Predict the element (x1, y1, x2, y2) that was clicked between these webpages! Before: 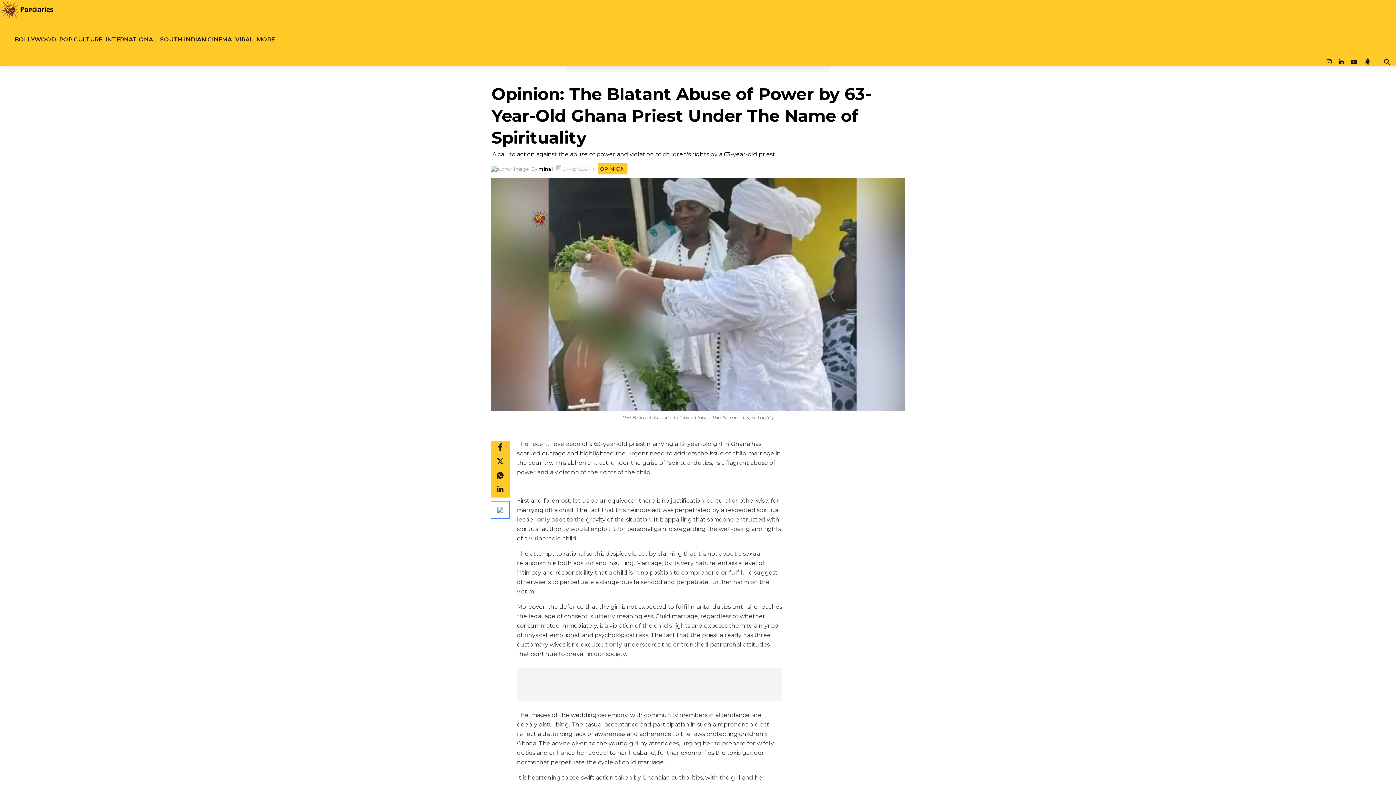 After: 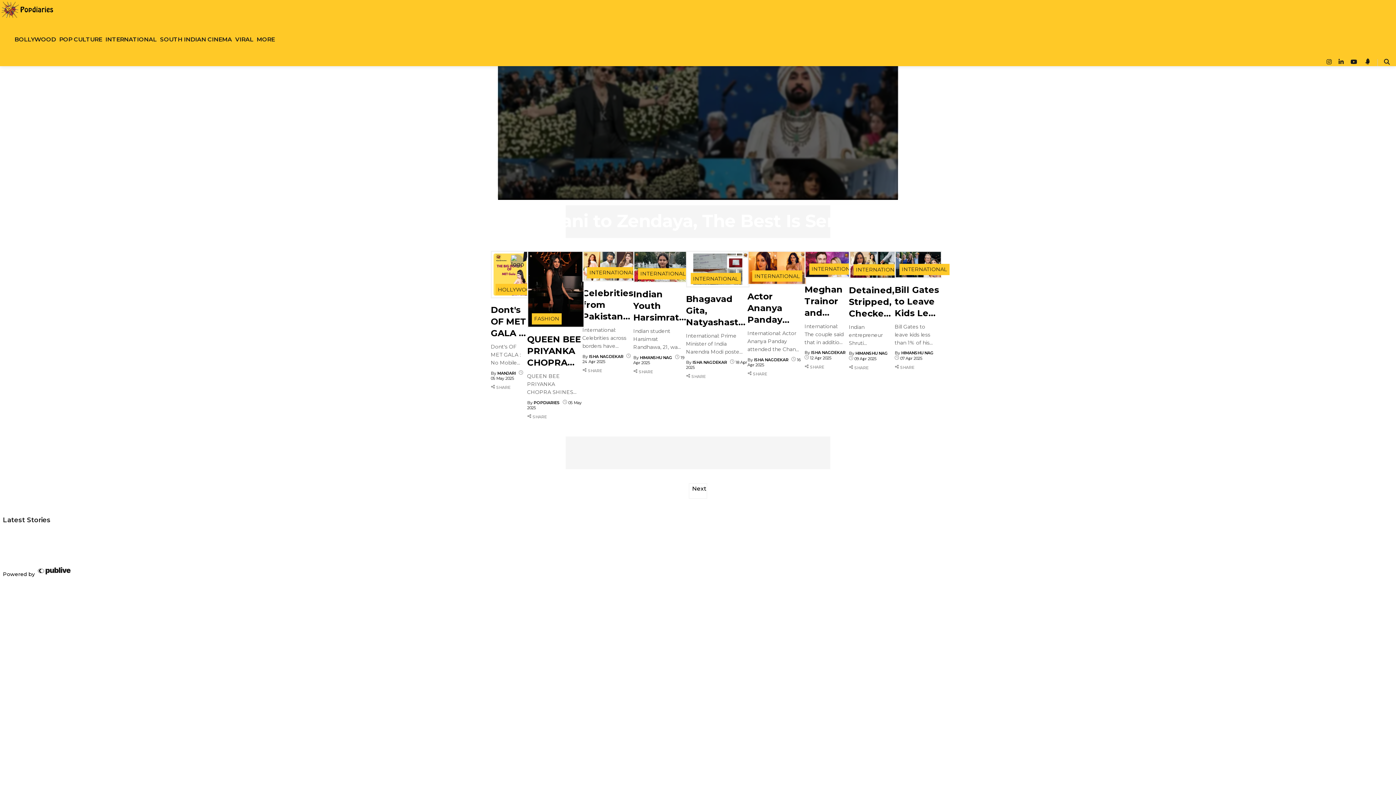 Action: bbox: (105, 26, 156, 52) label: International